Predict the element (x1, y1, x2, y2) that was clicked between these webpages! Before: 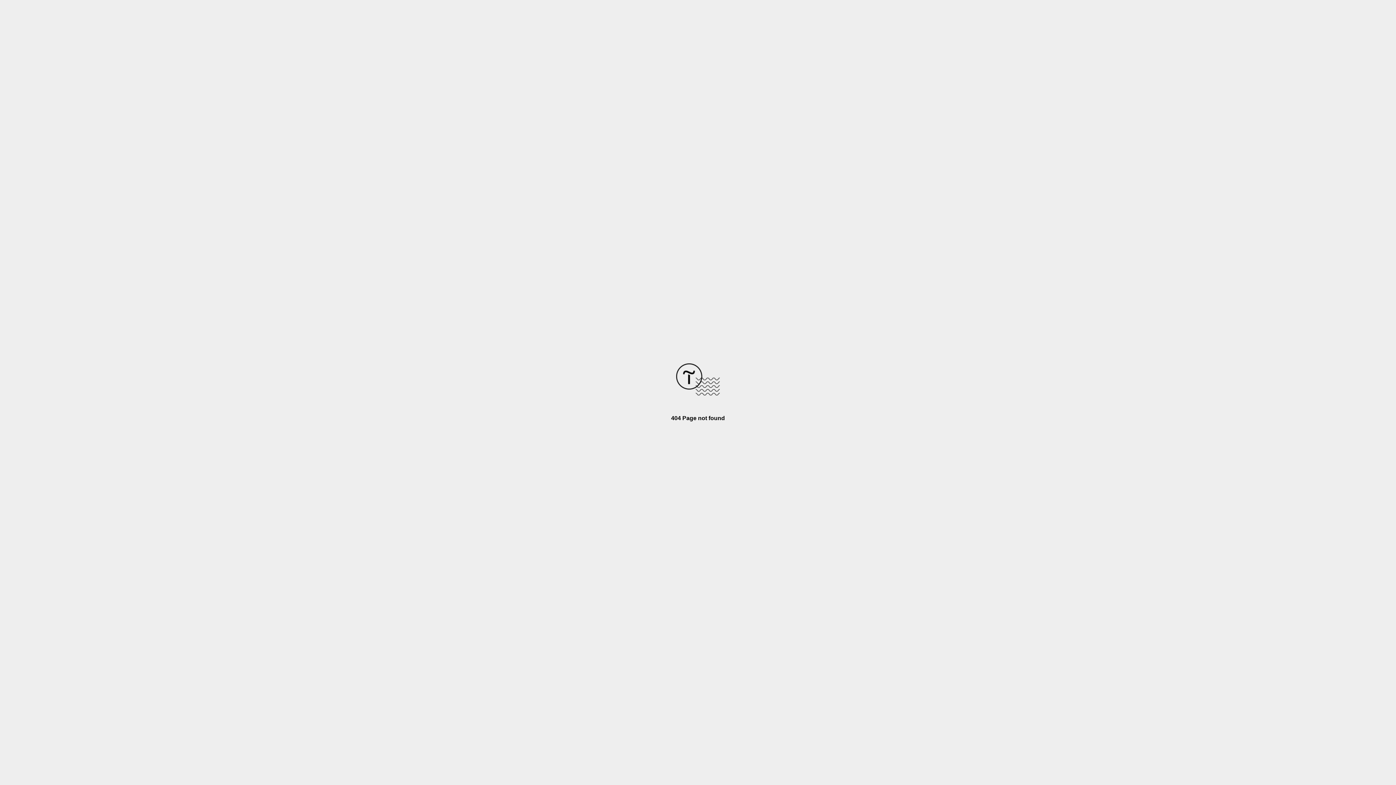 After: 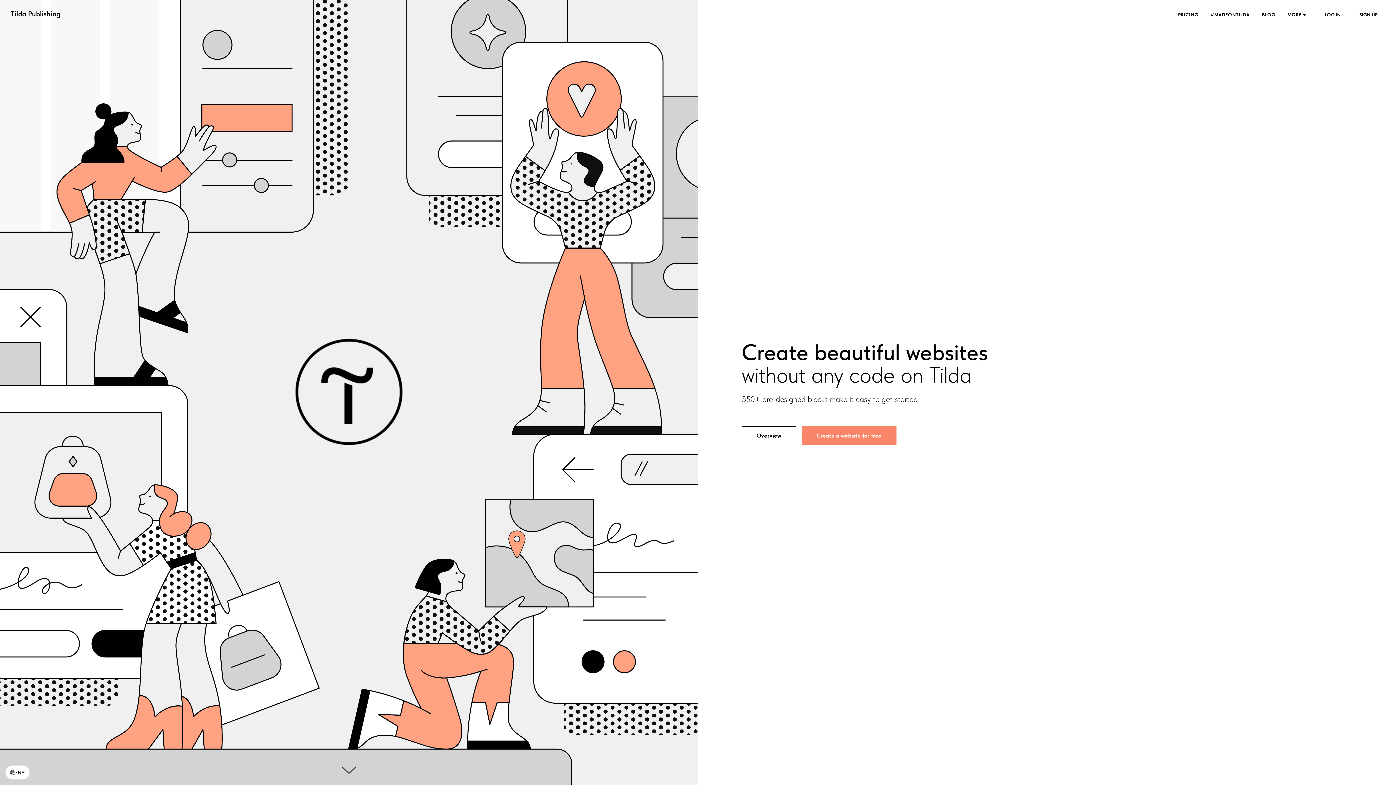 Action: bbox: (676, 390, 720, 396)